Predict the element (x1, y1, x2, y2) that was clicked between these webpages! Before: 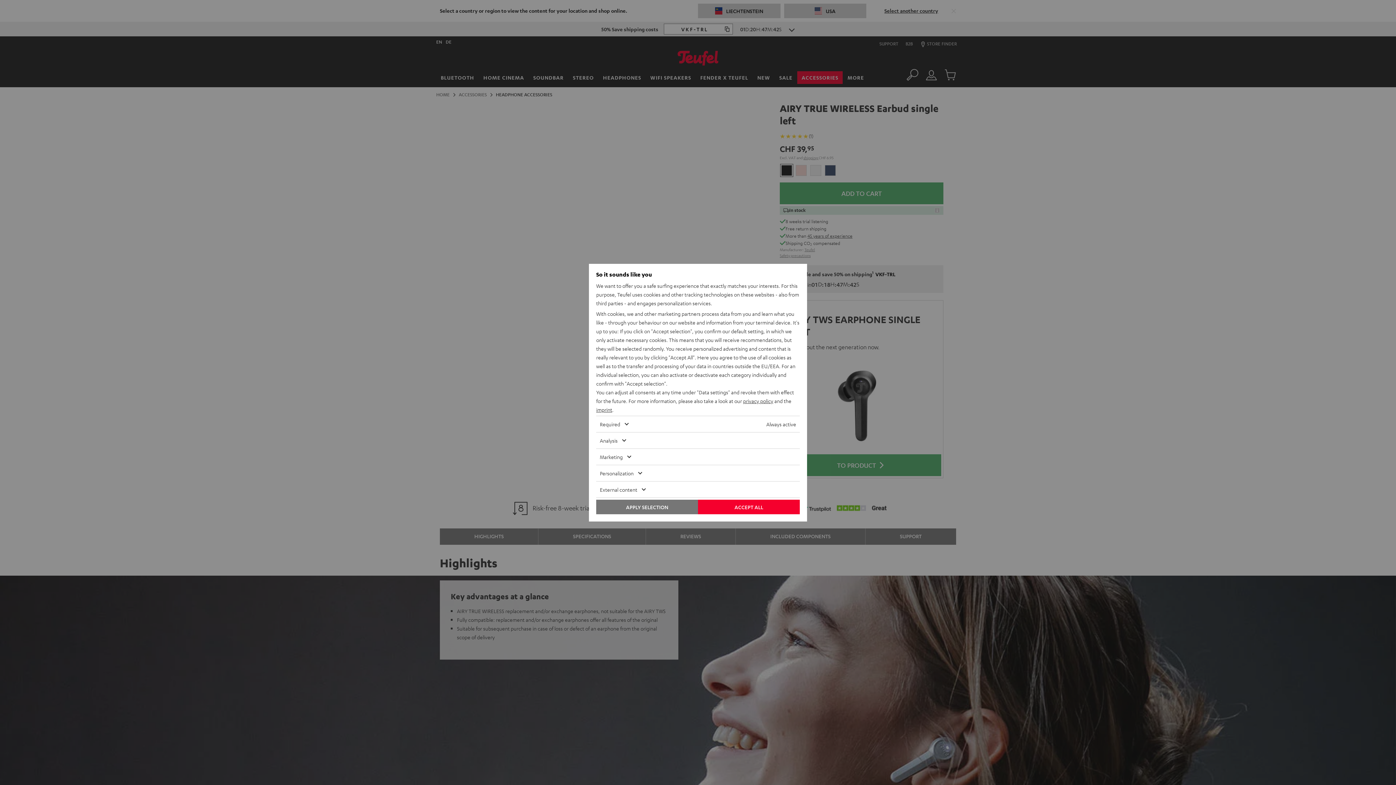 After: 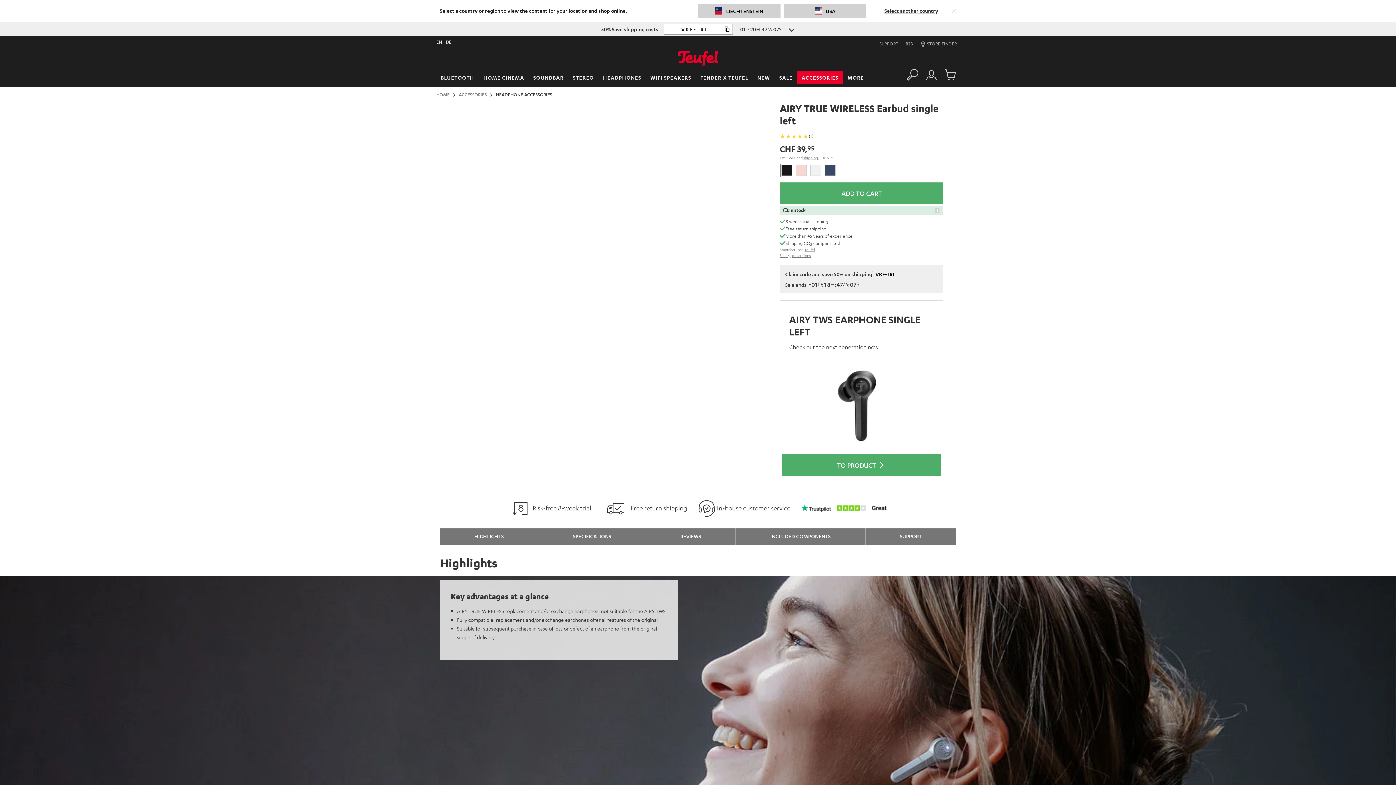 Action: bbox: (698, 499, 800, 514) label: ACCEPT ALL